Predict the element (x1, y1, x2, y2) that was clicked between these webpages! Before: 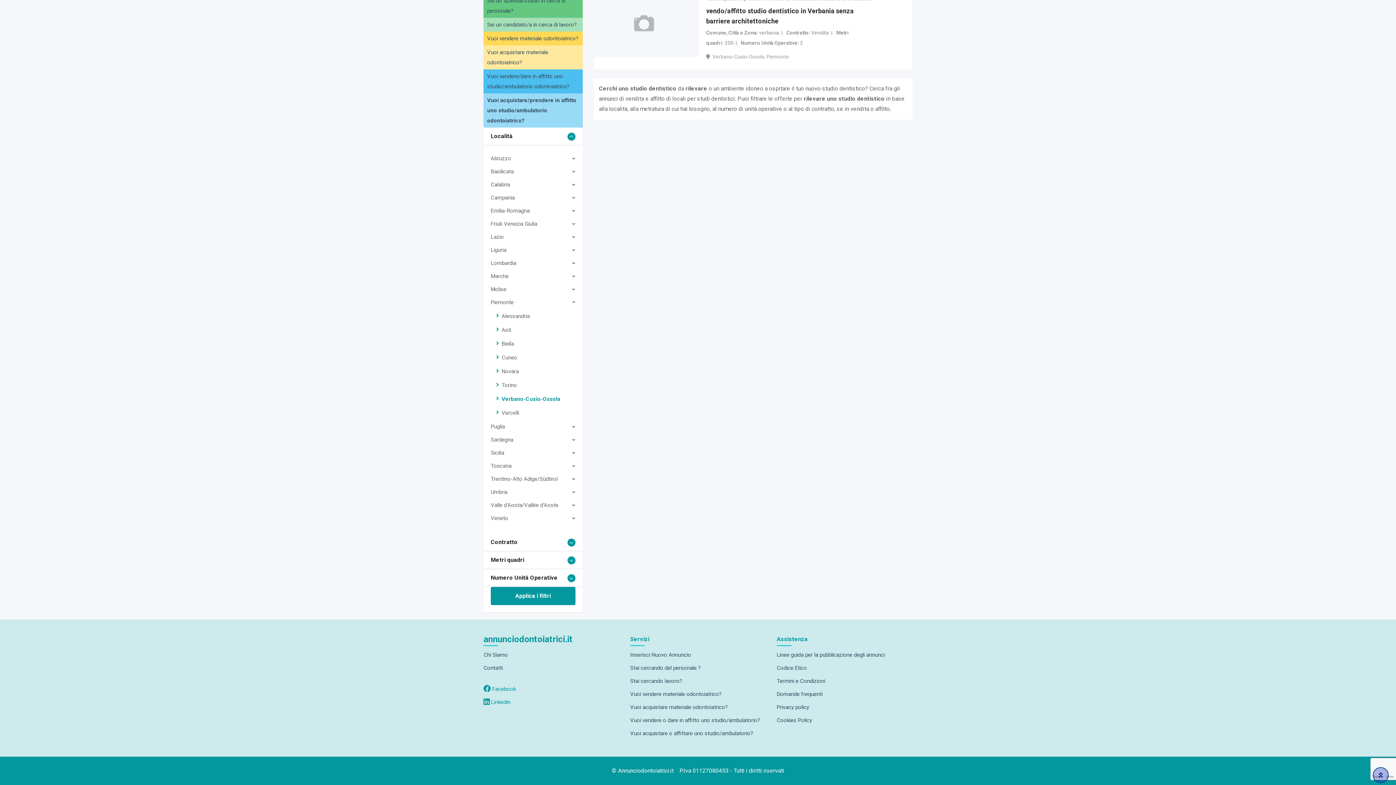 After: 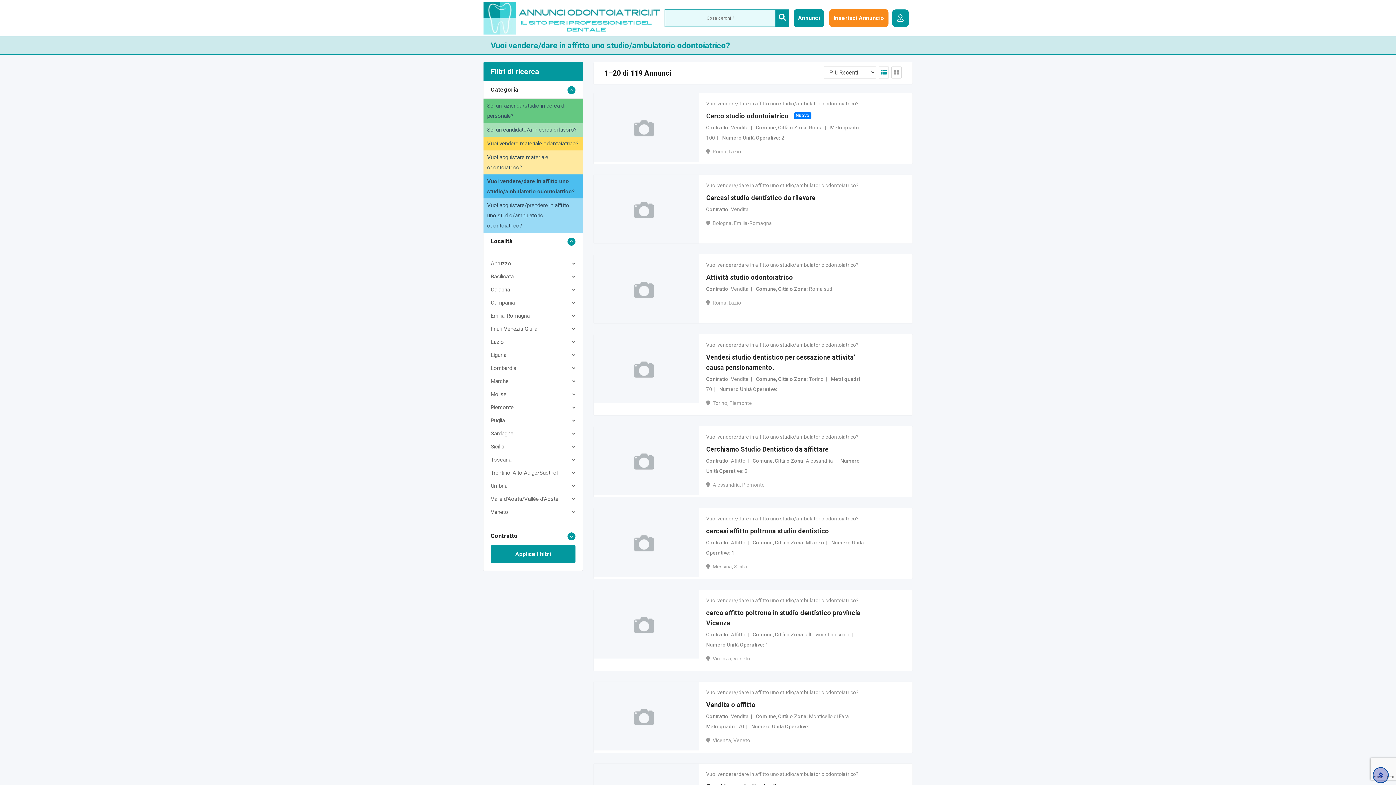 Action: label: Vuoi vendere o dare in affitto uno studio/ambulatorio? bbox: (630, 717, 760, 724)